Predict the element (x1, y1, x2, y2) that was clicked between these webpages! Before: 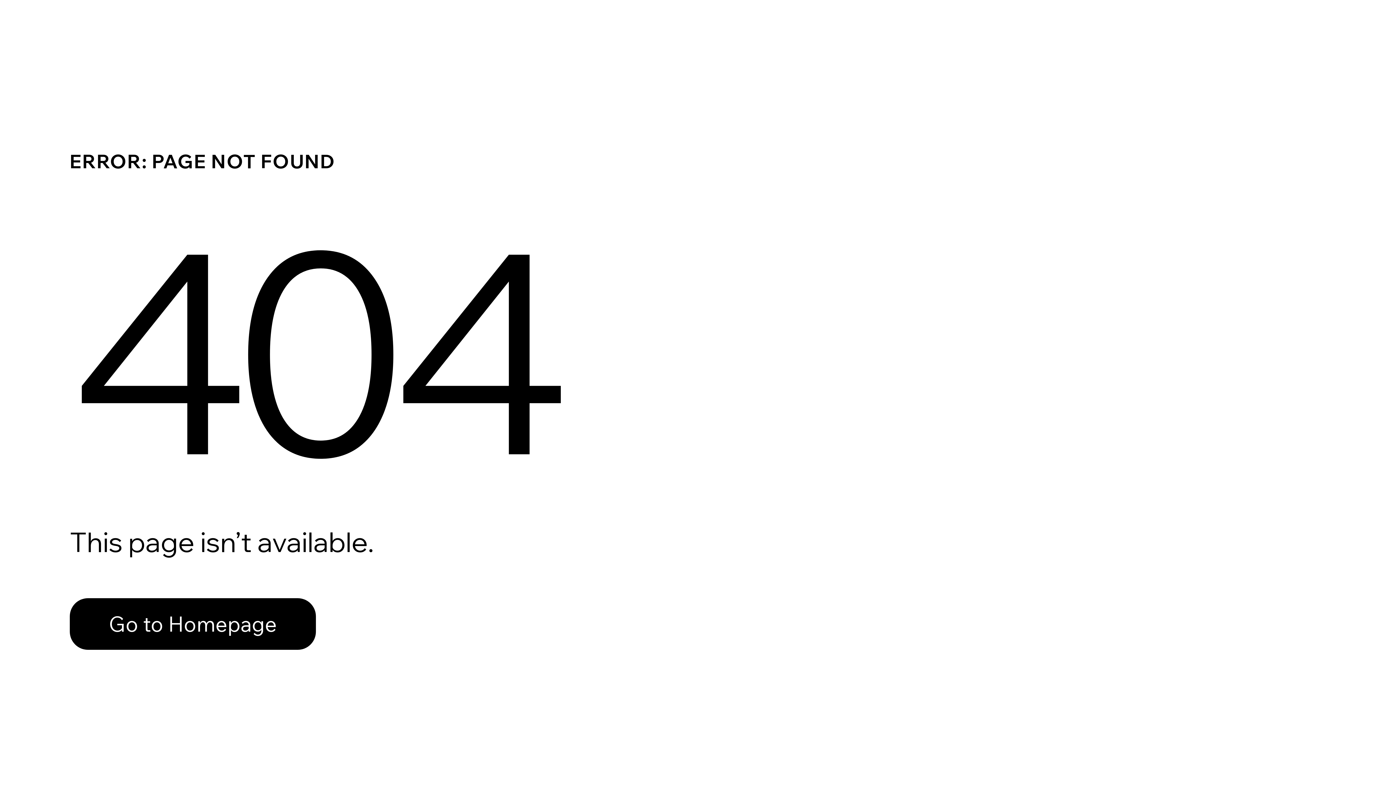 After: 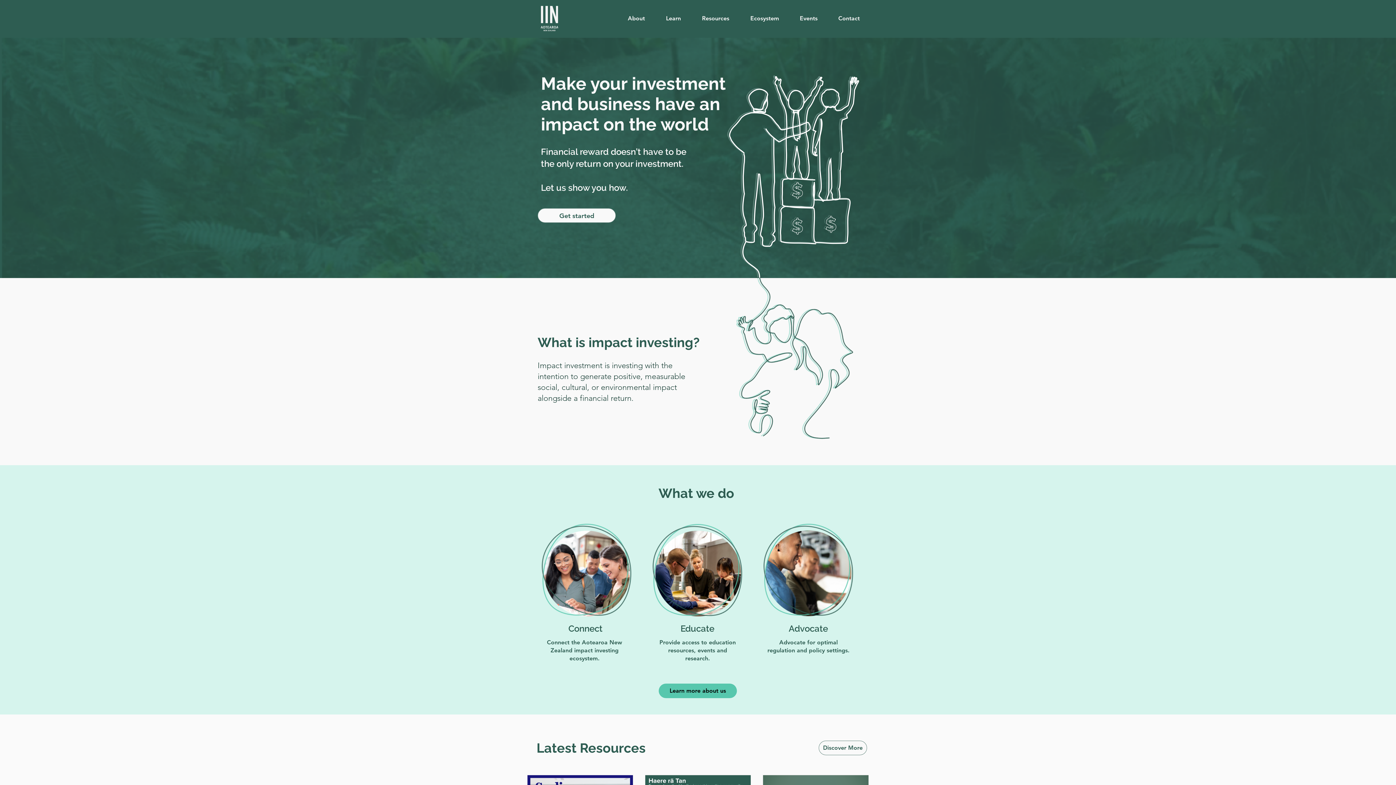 Action: bbox: (69, 598, 316, 650) label: Go to Homepage